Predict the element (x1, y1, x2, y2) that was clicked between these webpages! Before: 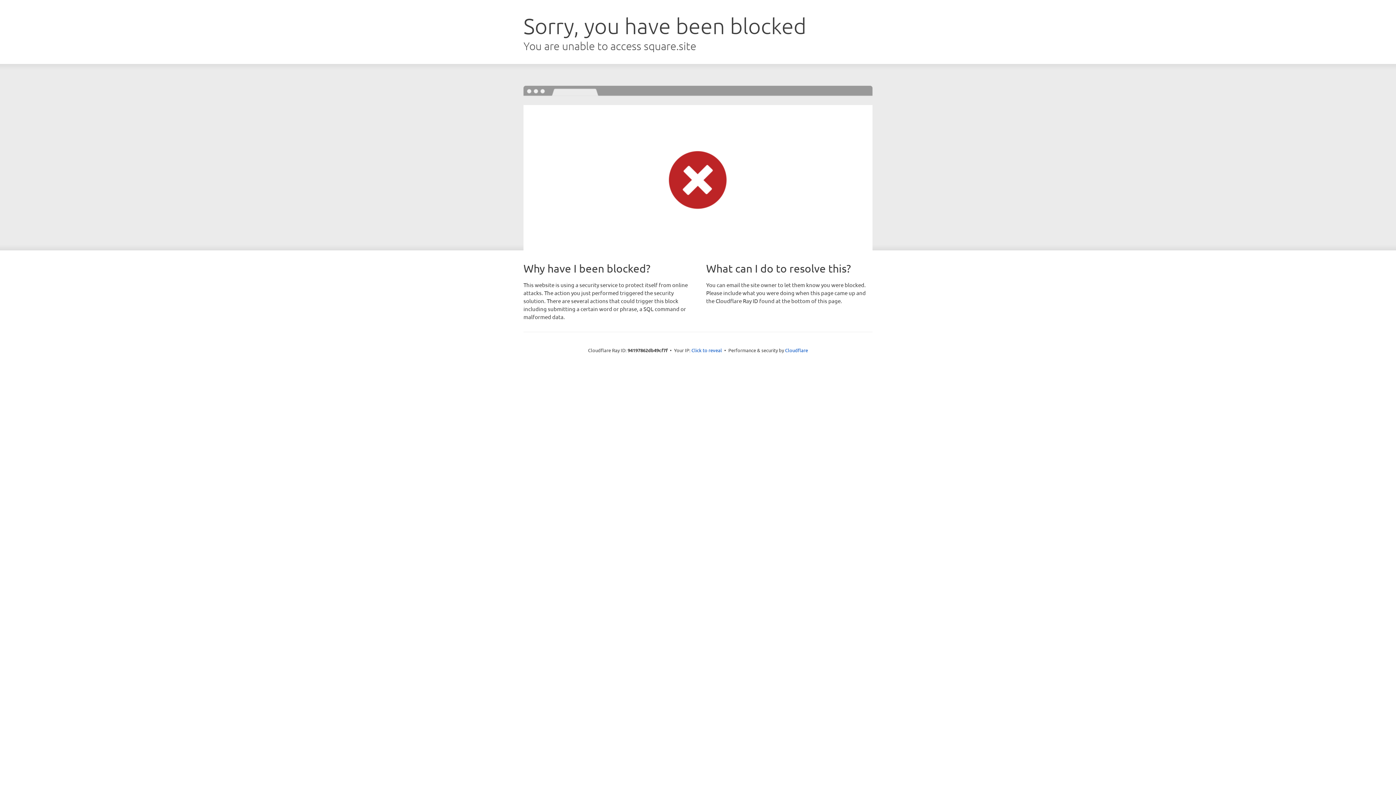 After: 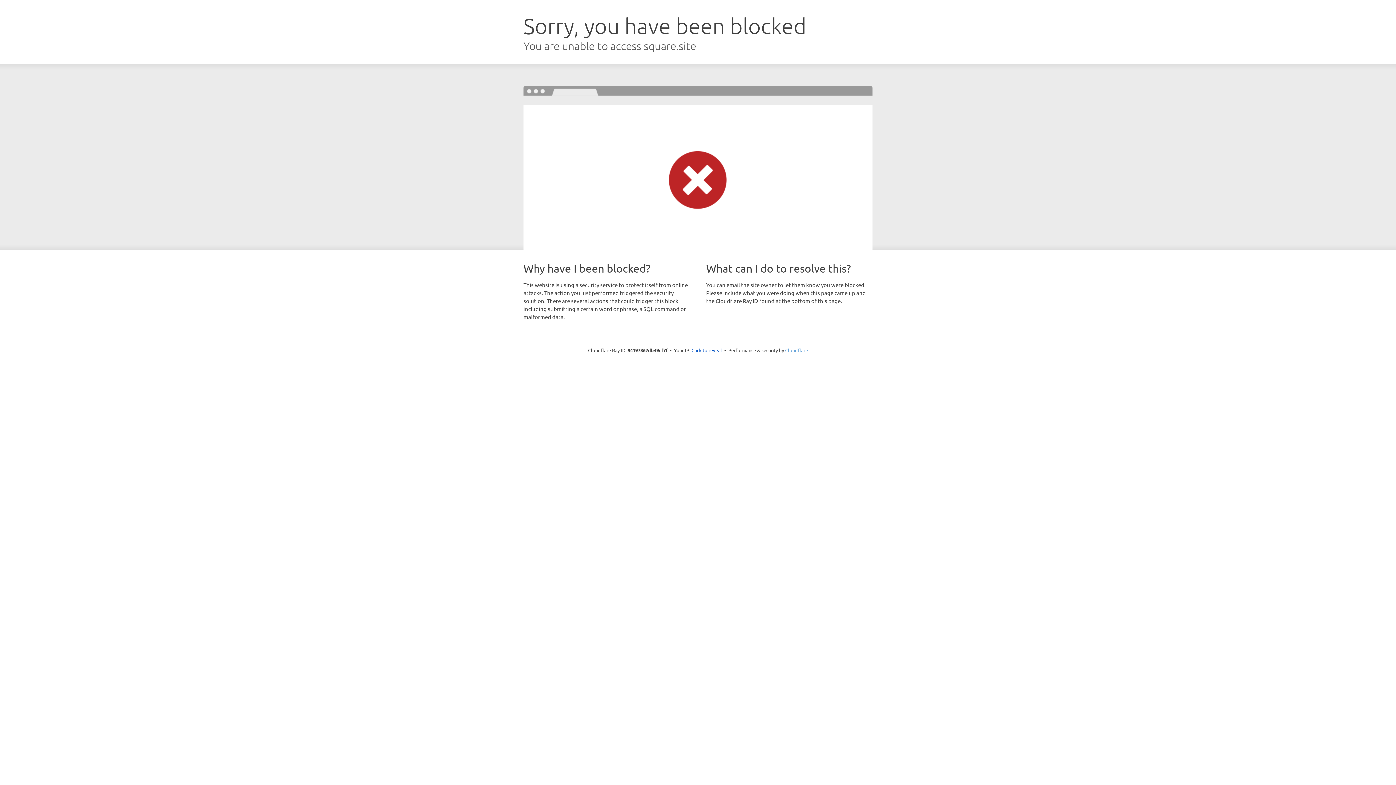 Action: label: Cloudflare bbox: (785, 347, 808, 353)